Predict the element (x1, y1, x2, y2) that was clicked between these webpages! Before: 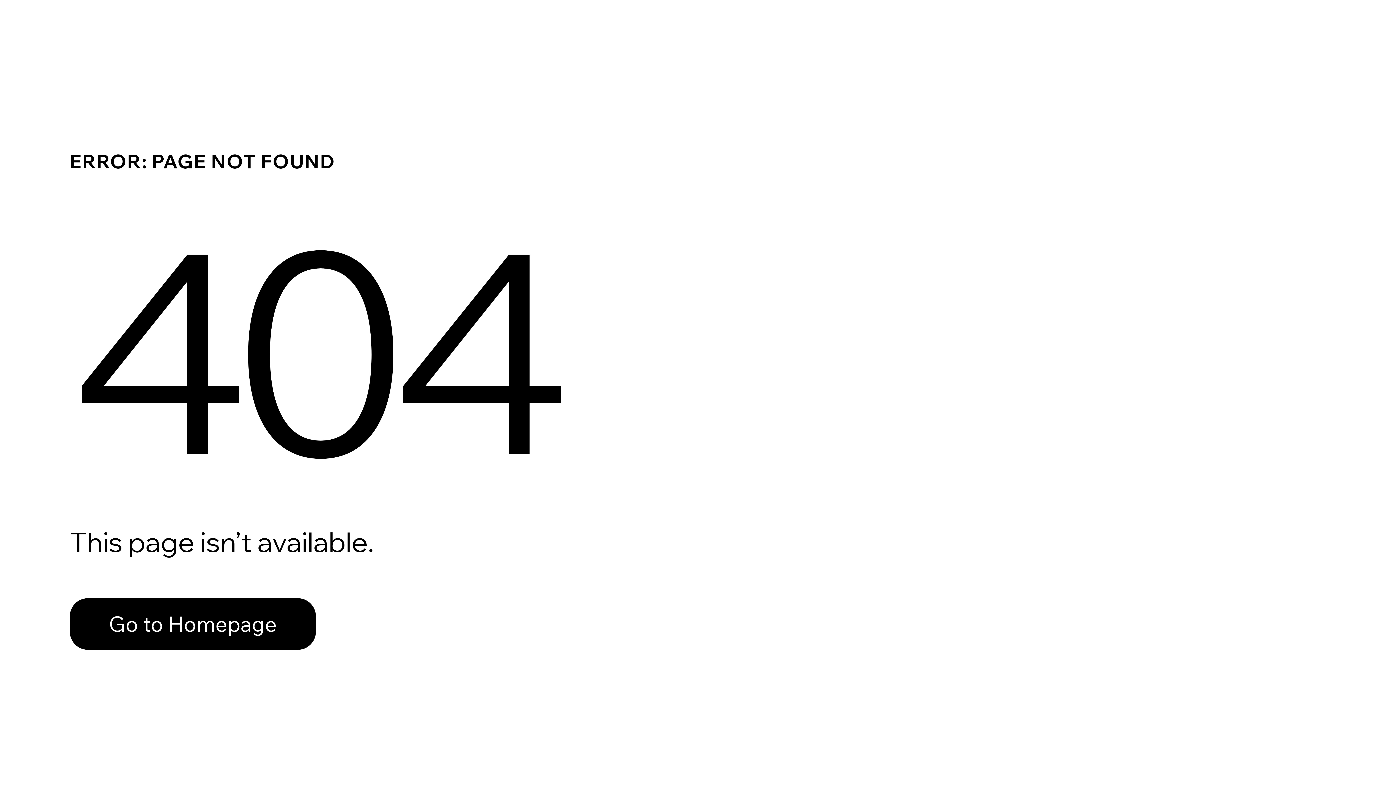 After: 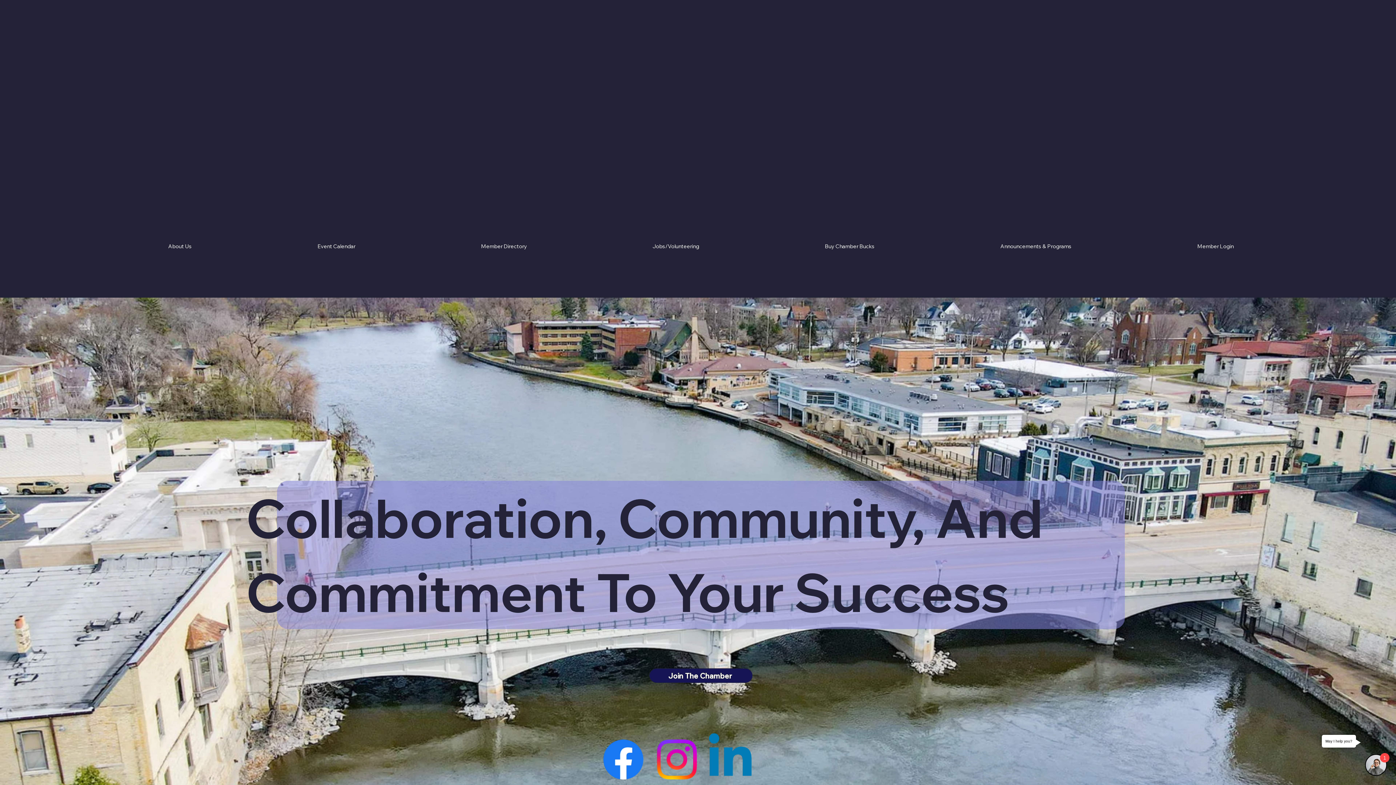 Action: label: Go to Homepage bbox: (69, 582, 768, 659)